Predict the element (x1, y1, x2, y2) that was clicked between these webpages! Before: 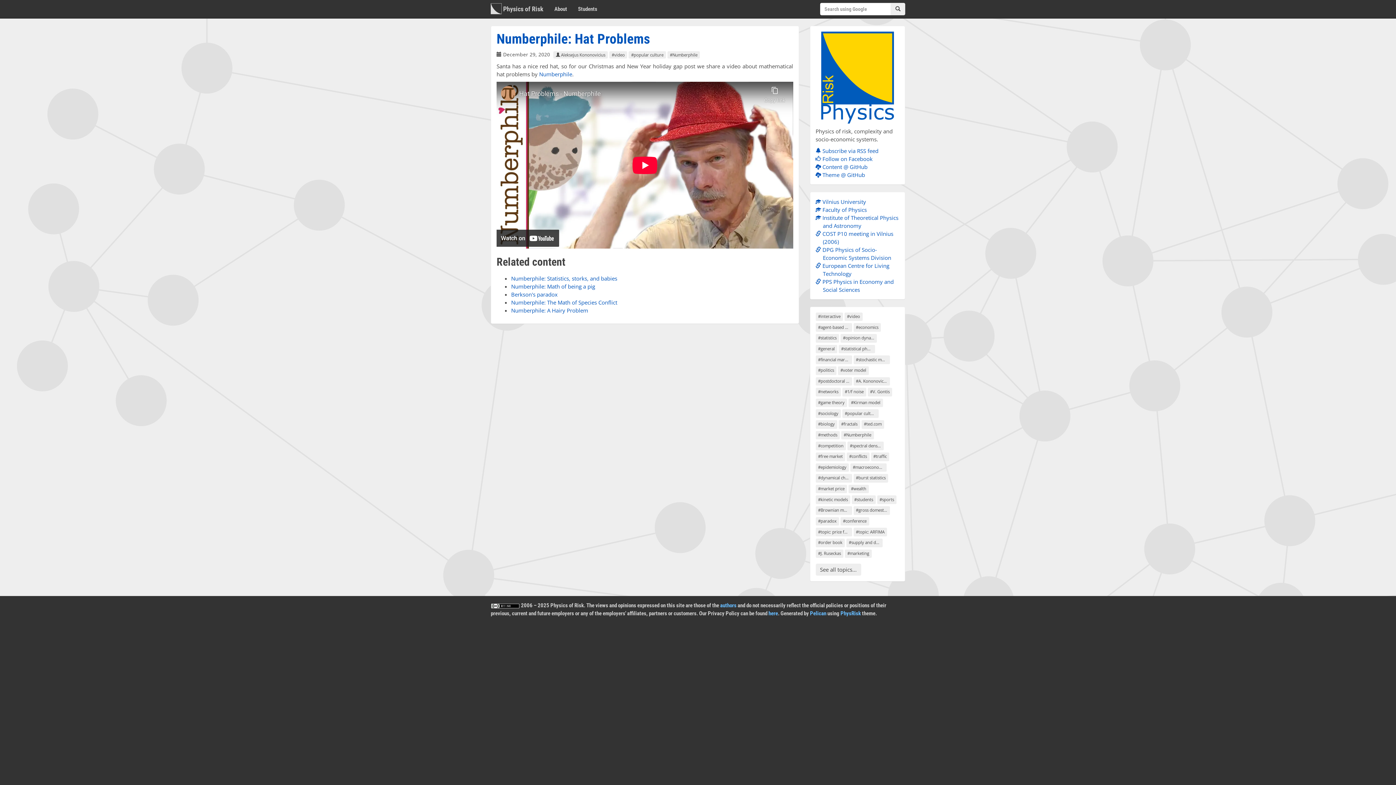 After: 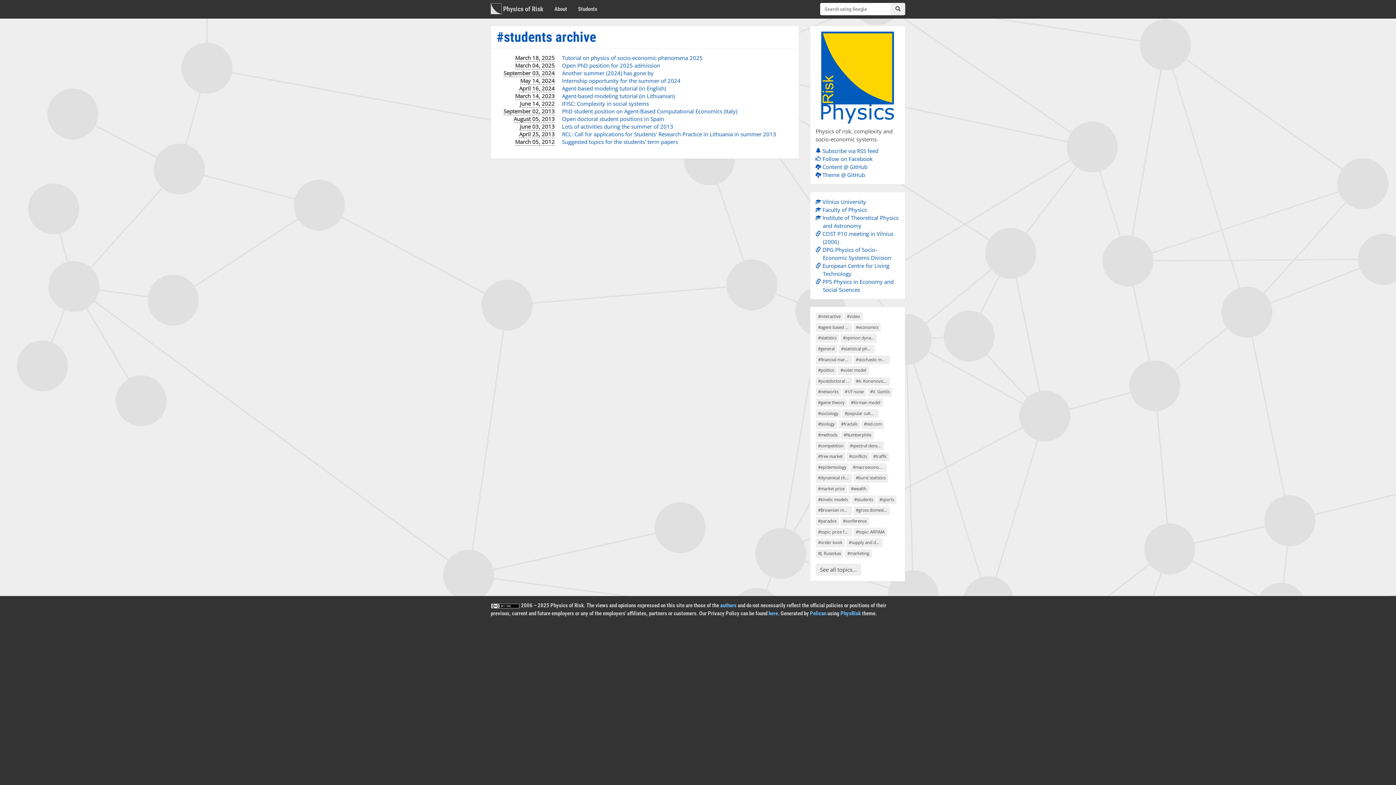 Action: label: #students bbox: (852, 495, 875, 504)